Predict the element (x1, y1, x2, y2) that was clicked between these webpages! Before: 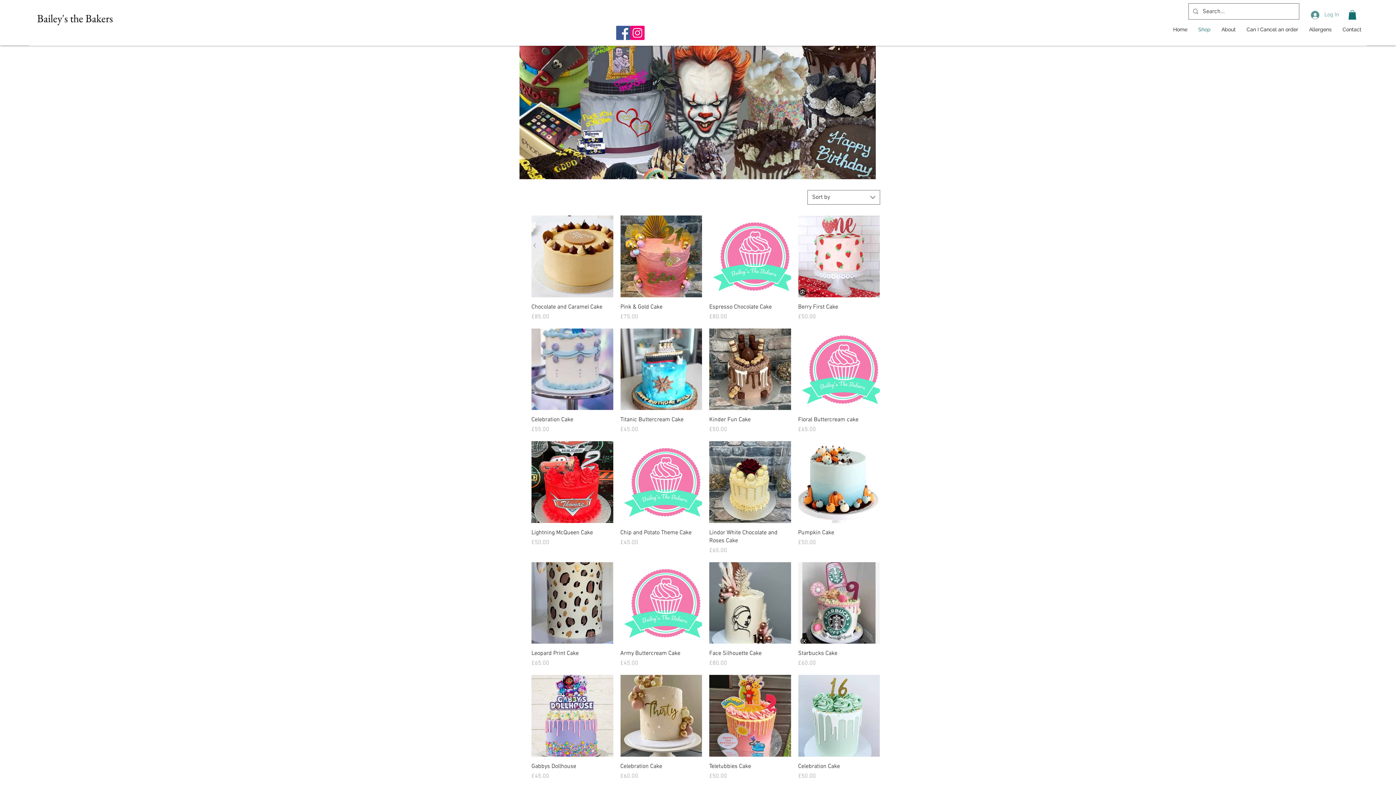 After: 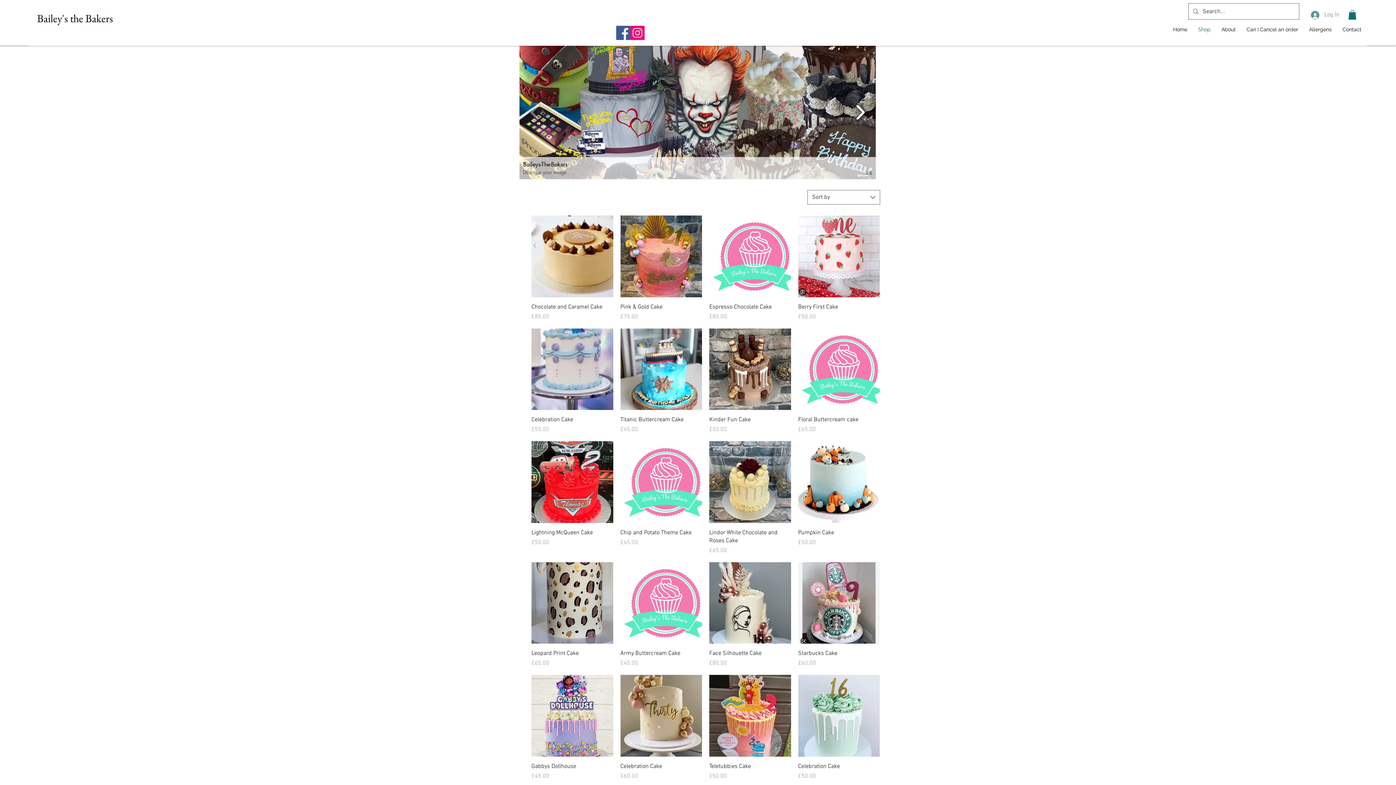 Action: bbox: (852, 99, 868, 125)